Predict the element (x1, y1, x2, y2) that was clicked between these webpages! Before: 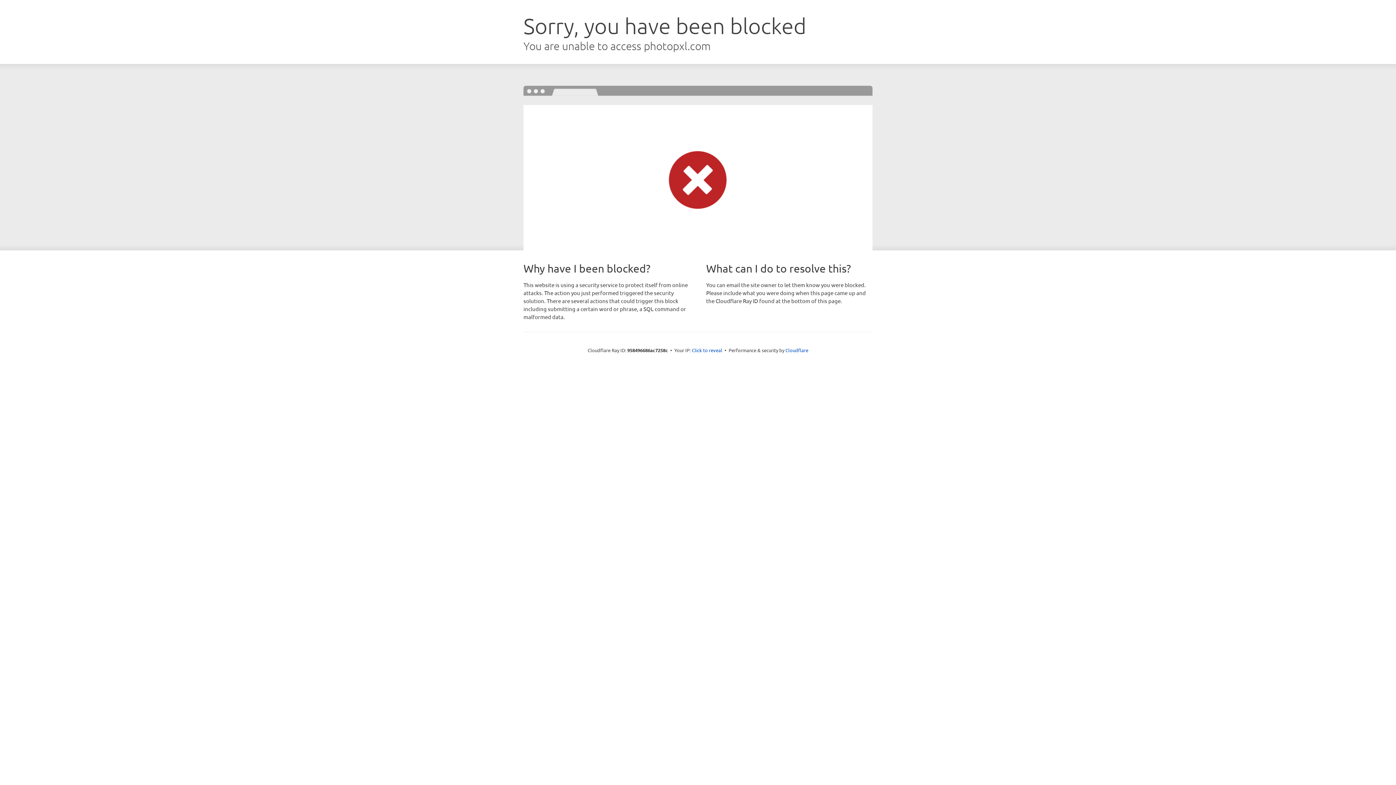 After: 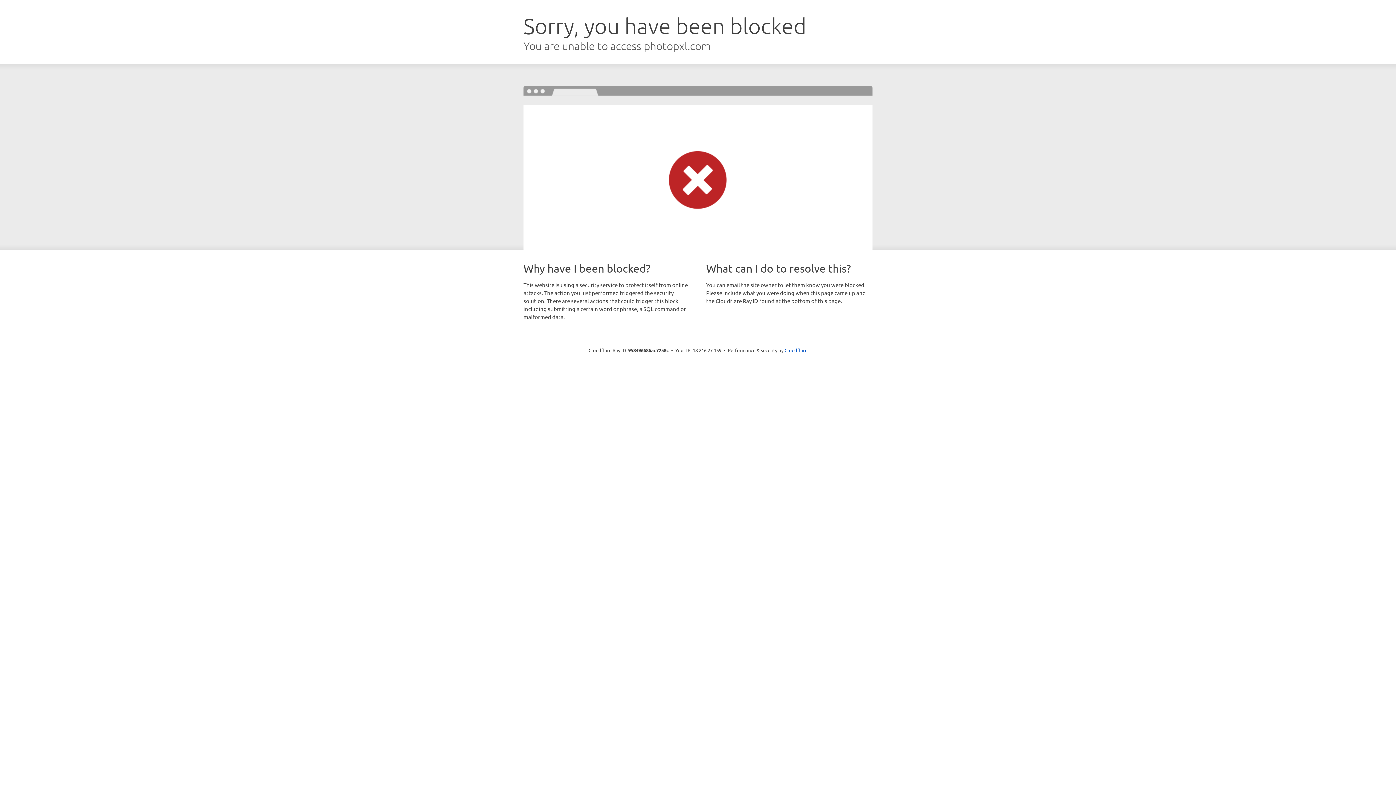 Action: bbox: (692, 346, 722, 353) label: Click to reveal